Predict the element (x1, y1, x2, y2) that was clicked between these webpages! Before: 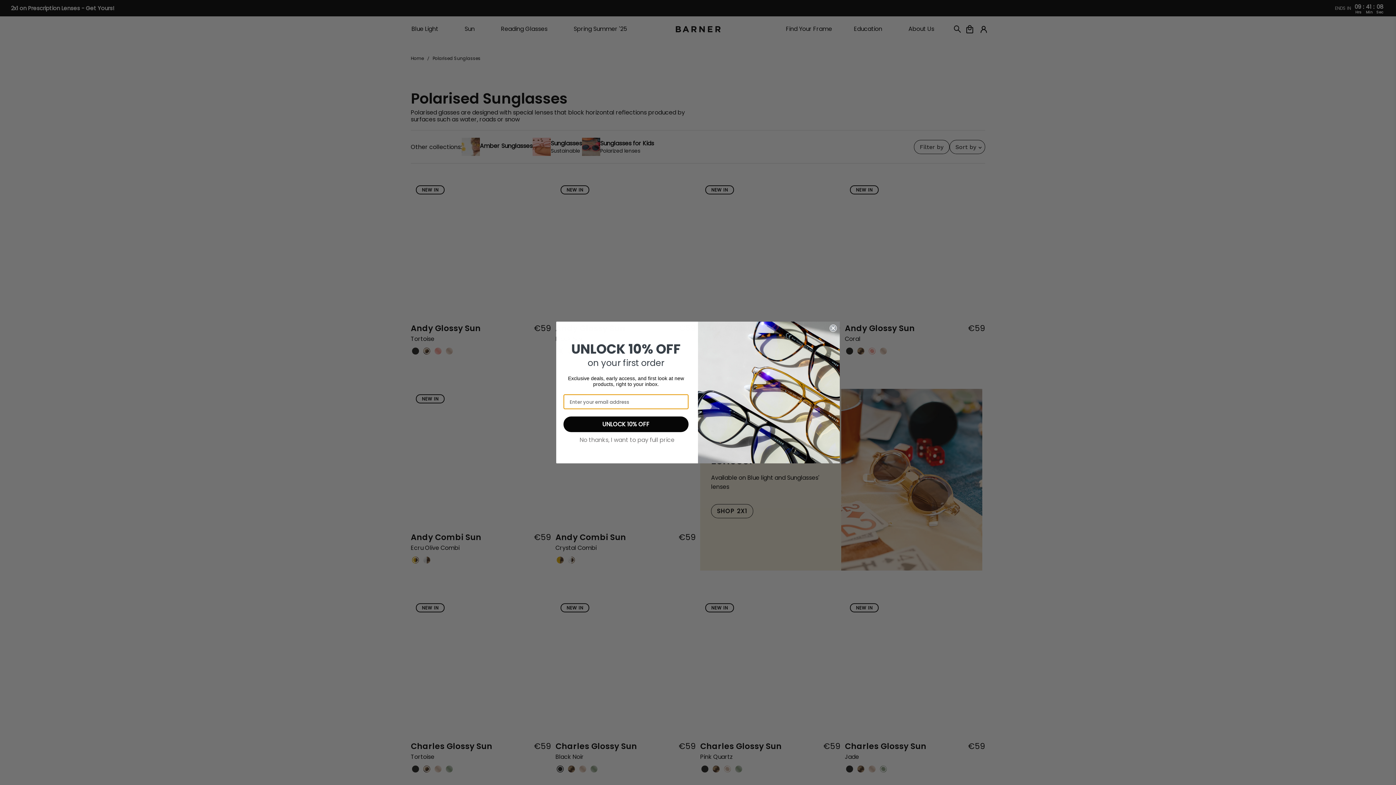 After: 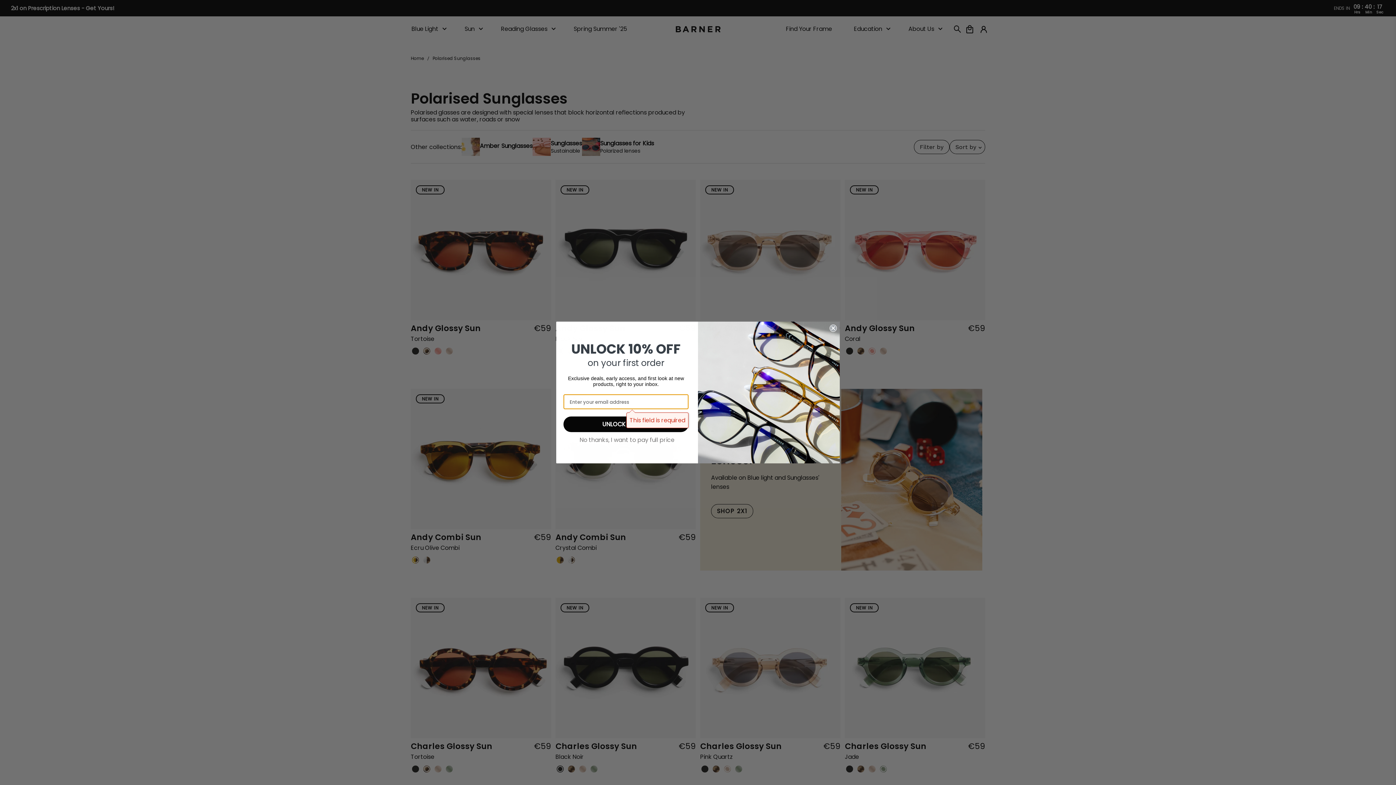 Action: bbox: (563, 416, 688, 432) label: UNLOCK 10% OFF